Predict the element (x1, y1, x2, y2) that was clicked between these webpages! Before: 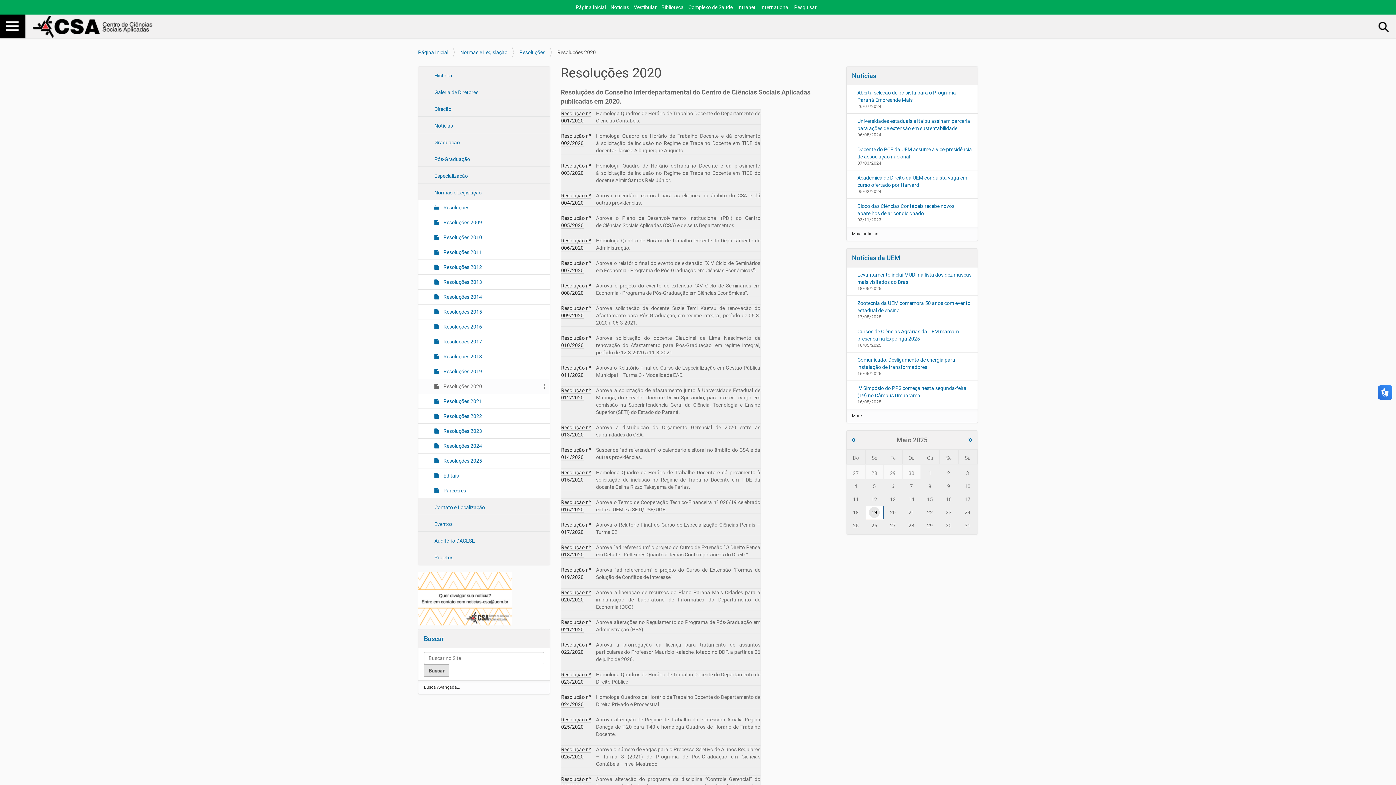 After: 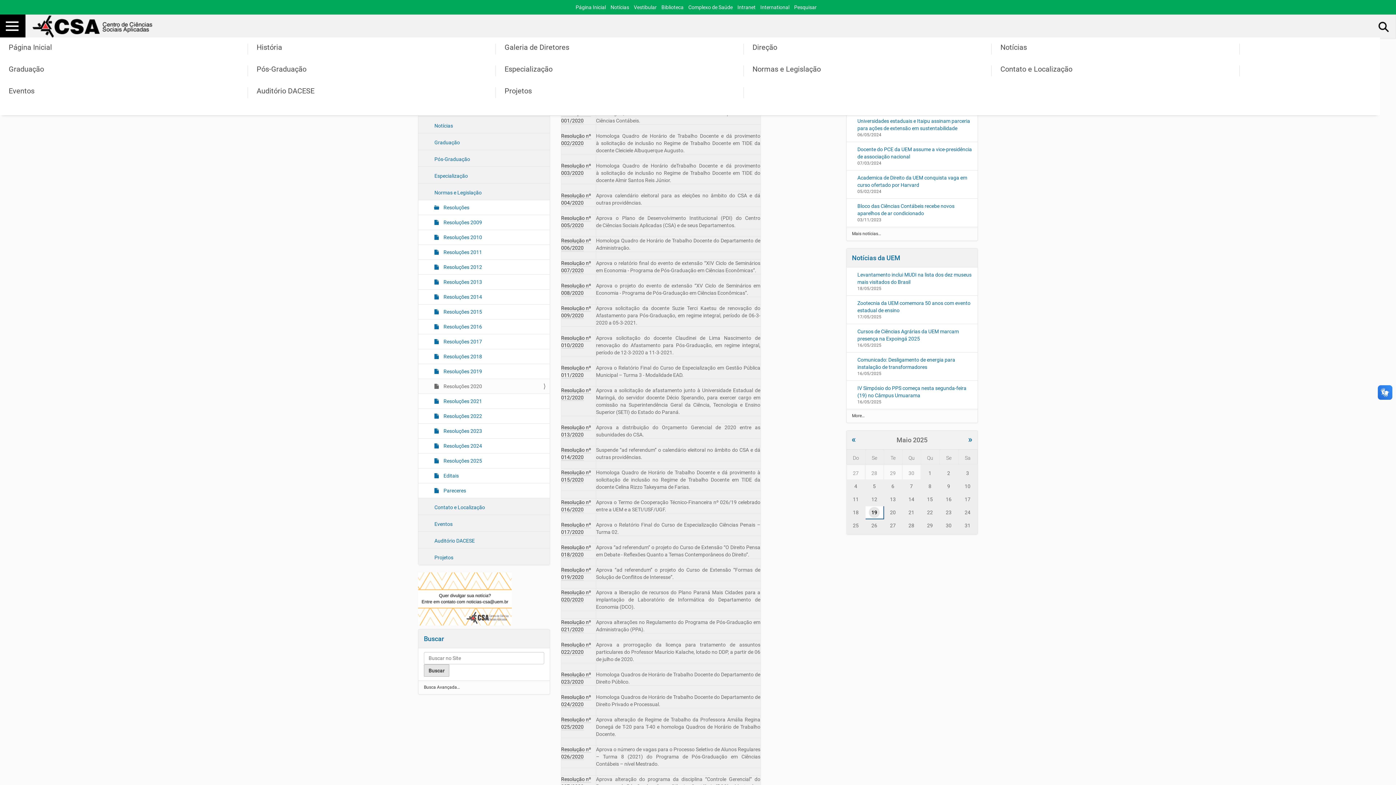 Action: label: Toggle navigation bbox: (0, 16, 24, 35)